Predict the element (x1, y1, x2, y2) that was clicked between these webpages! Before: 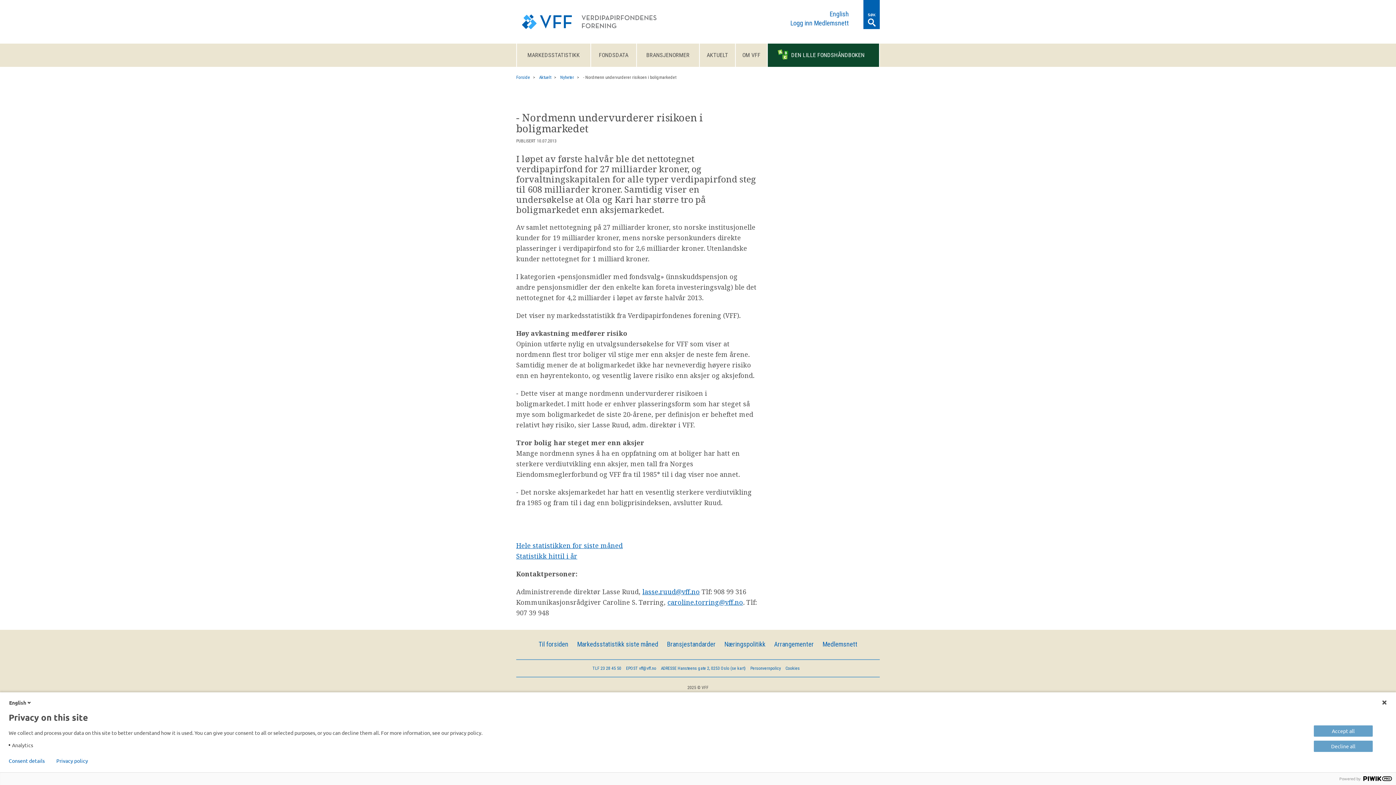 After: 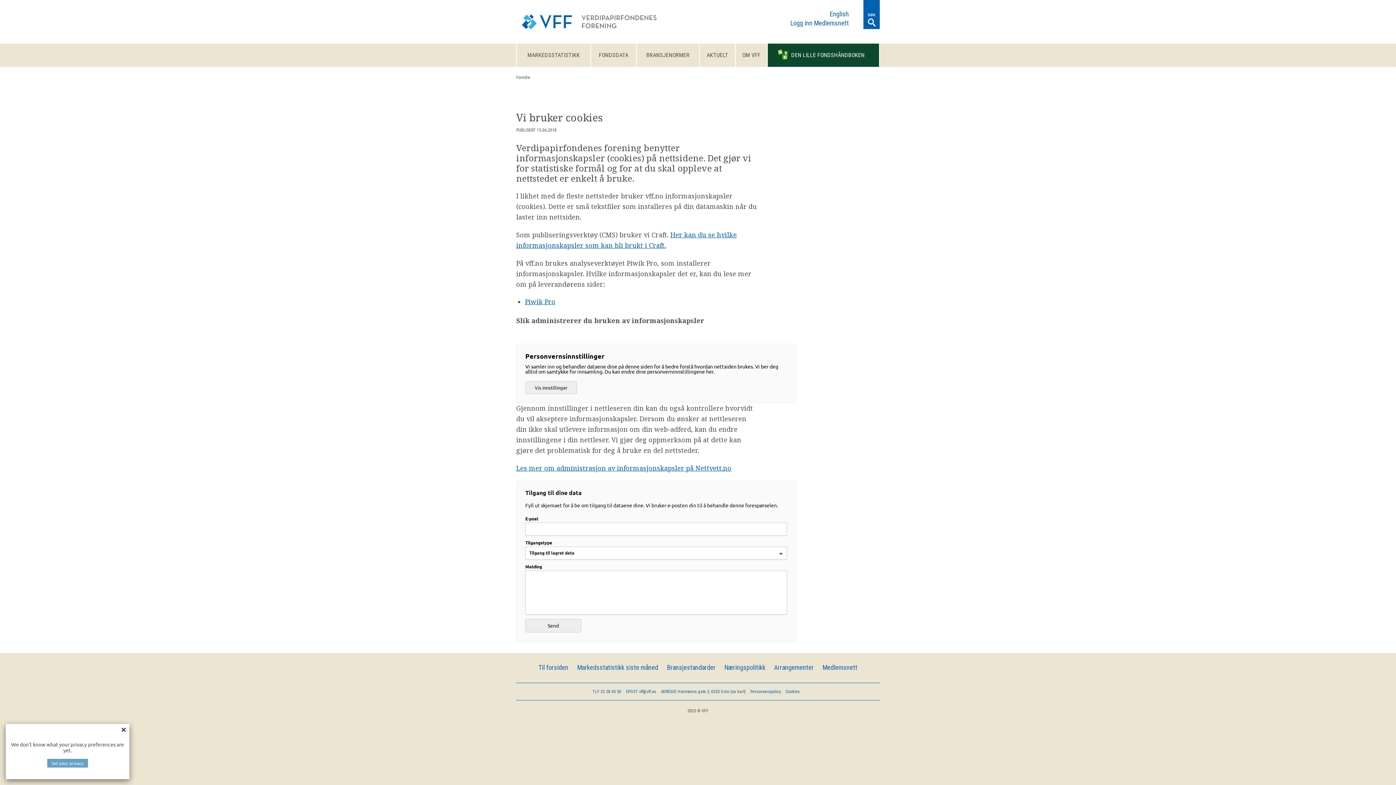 Action: bbox: (785, 666, 800, 671) label: Cookies